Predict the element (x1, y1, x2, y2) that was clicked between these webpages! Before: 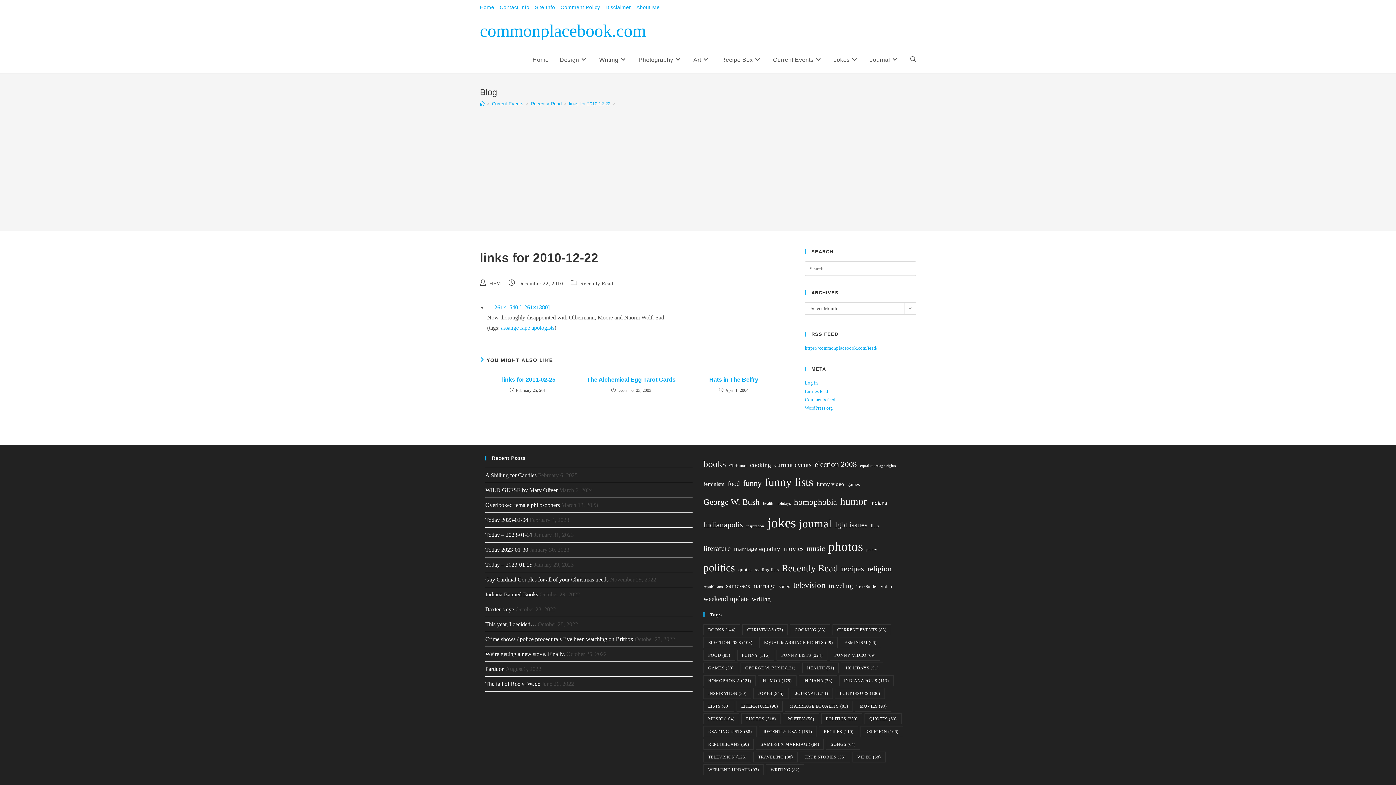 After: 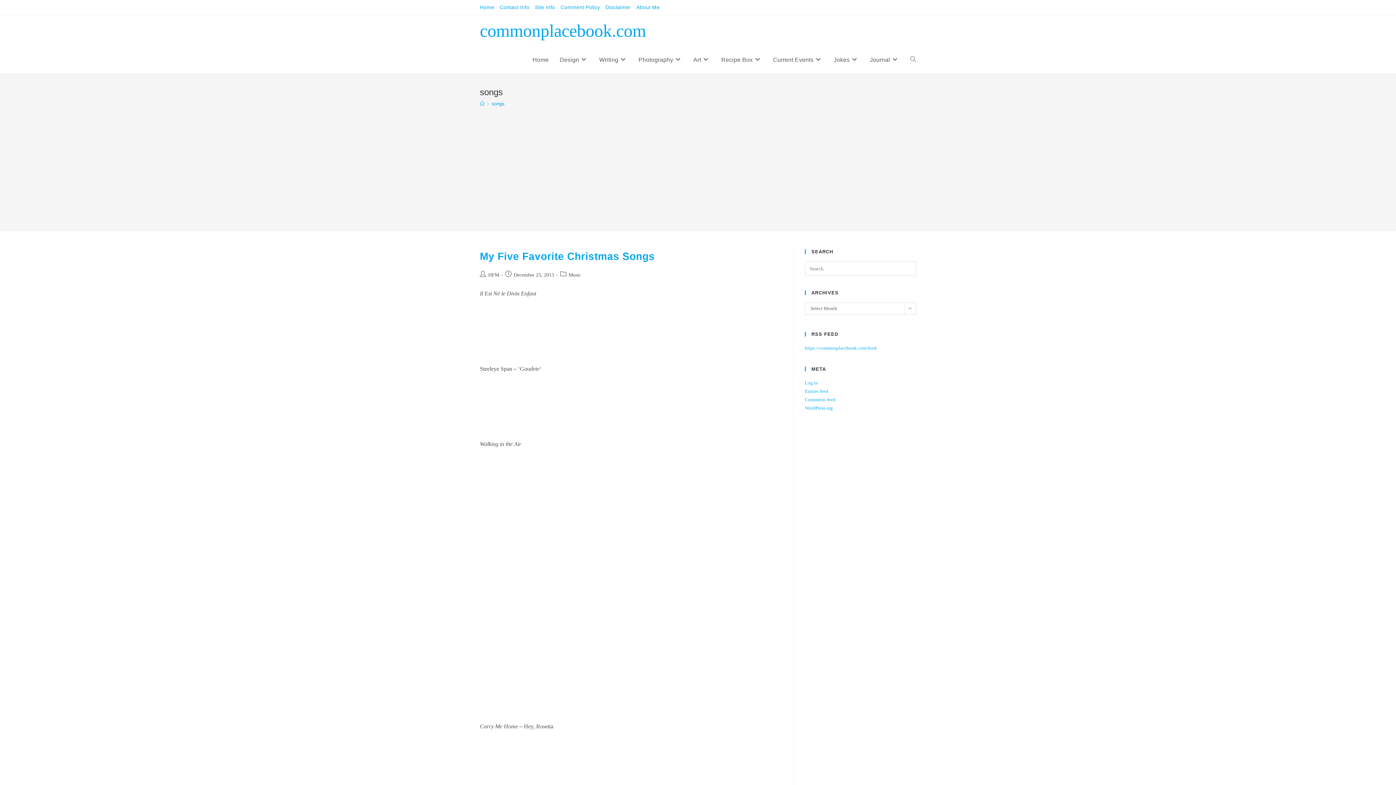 Action: bbox: (778, 582, 790, 591) label: songs (64 items)